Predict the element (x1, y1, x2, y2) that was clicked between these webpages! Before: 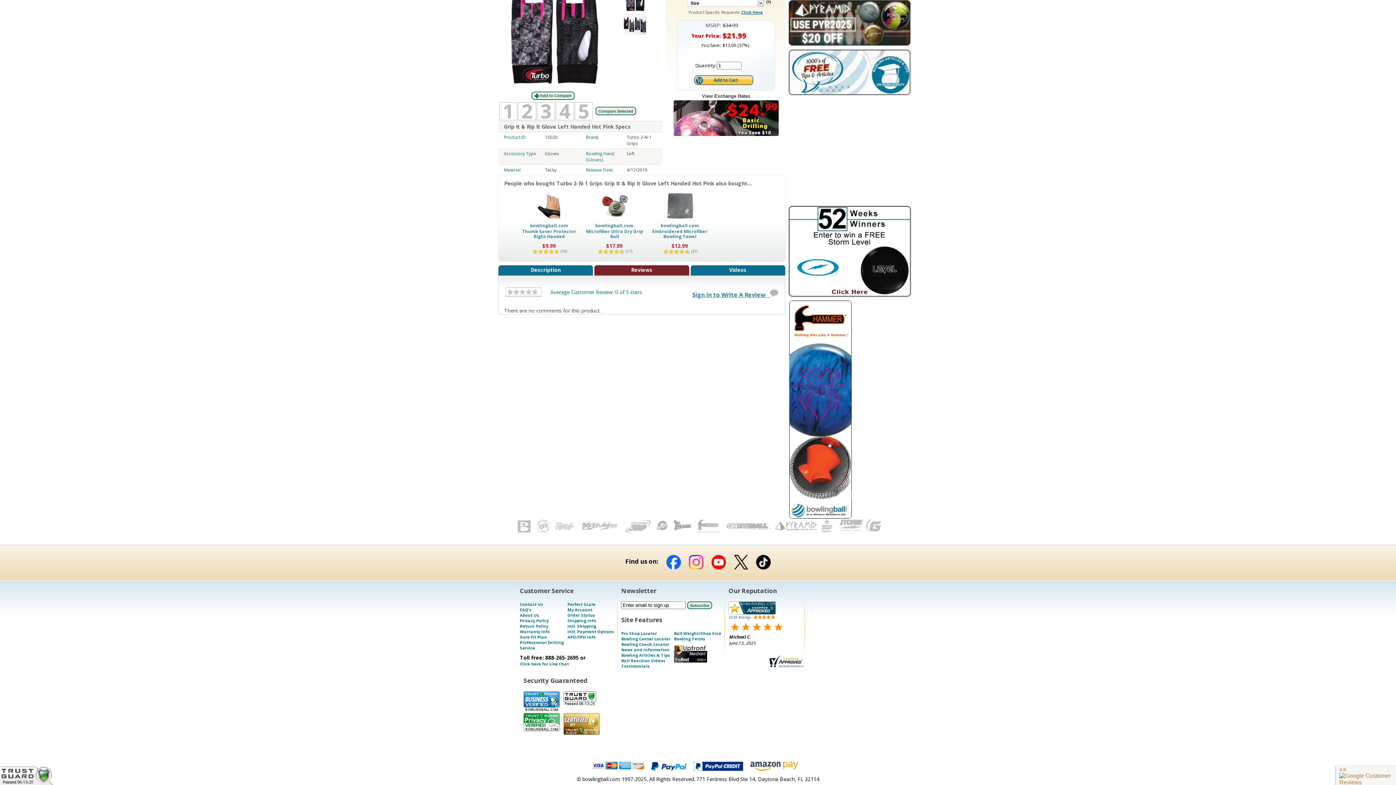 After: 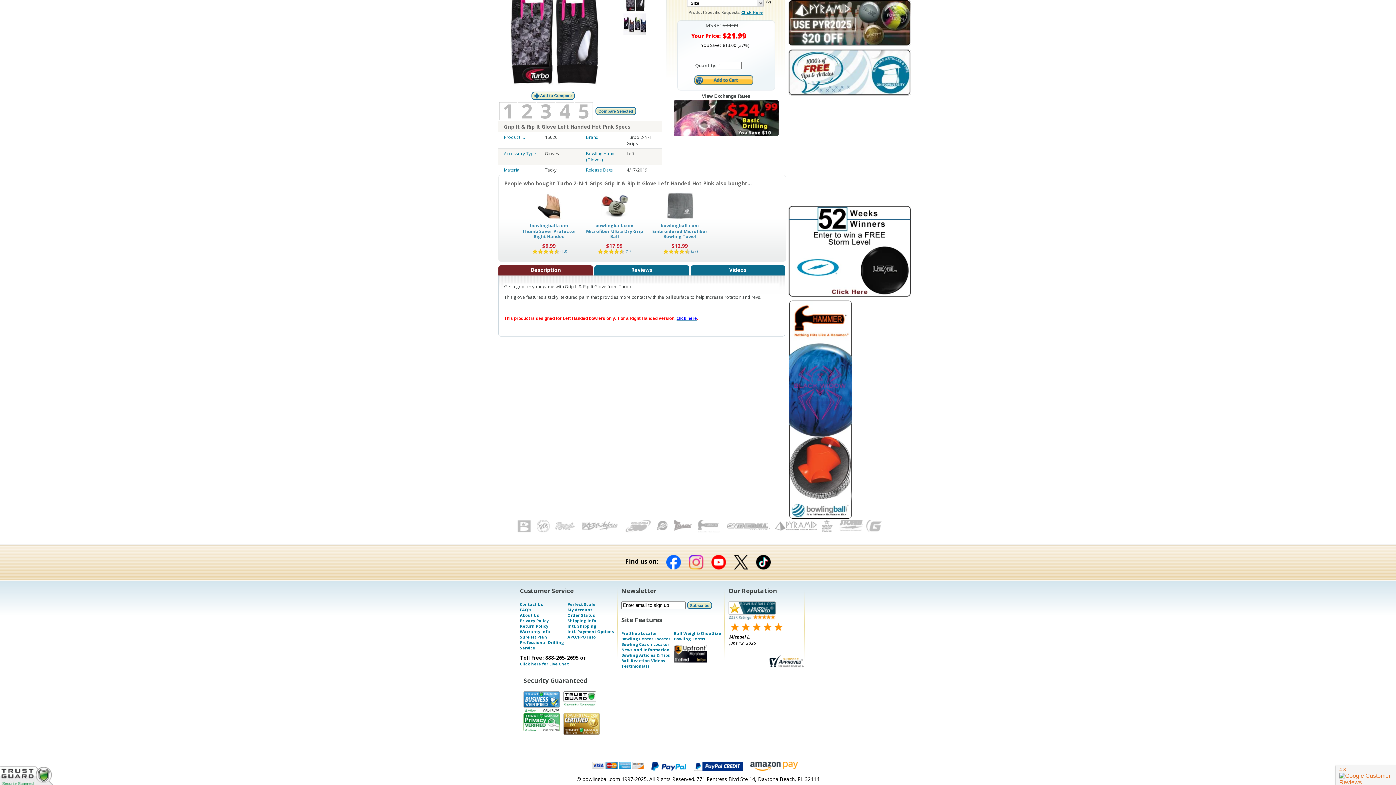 Action: label: Description bbox: (498, 265, 593, 275)